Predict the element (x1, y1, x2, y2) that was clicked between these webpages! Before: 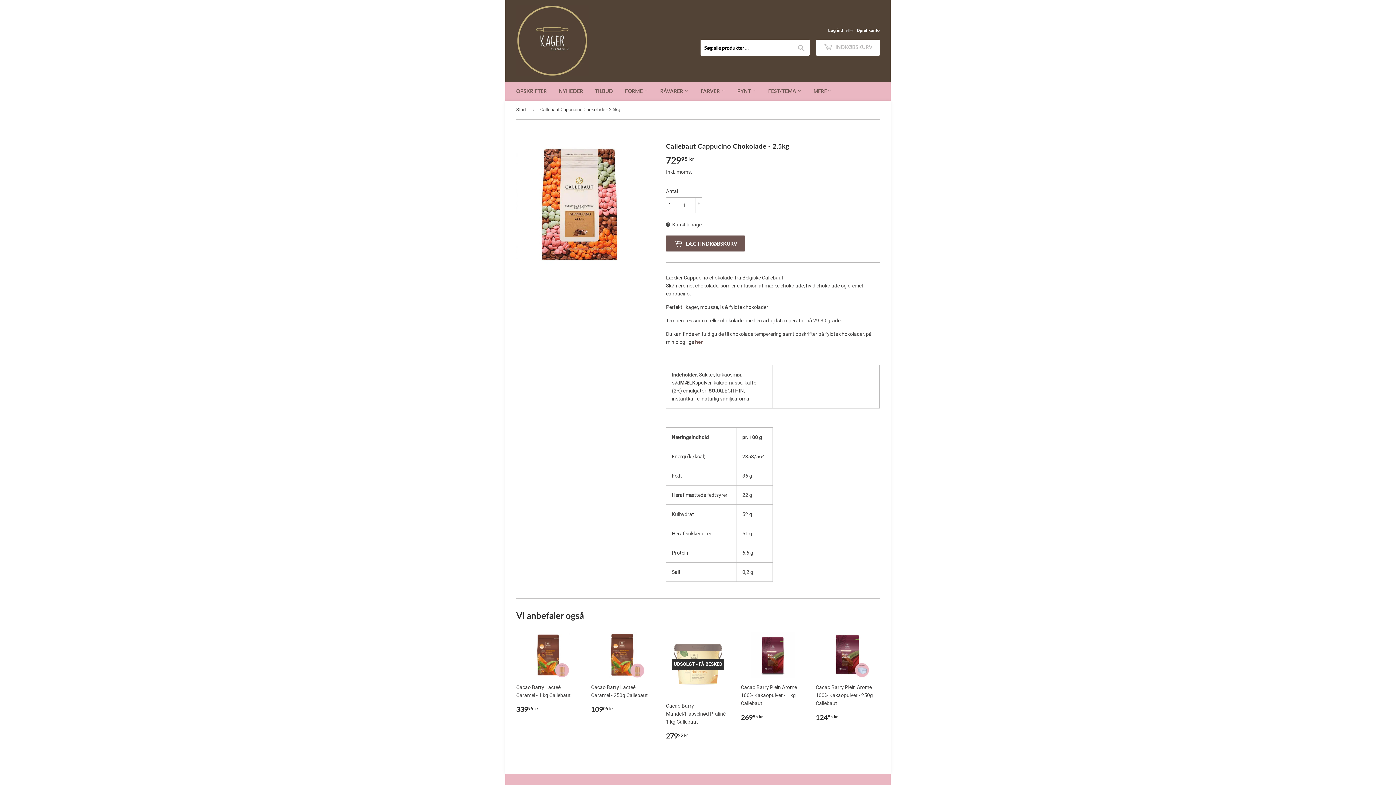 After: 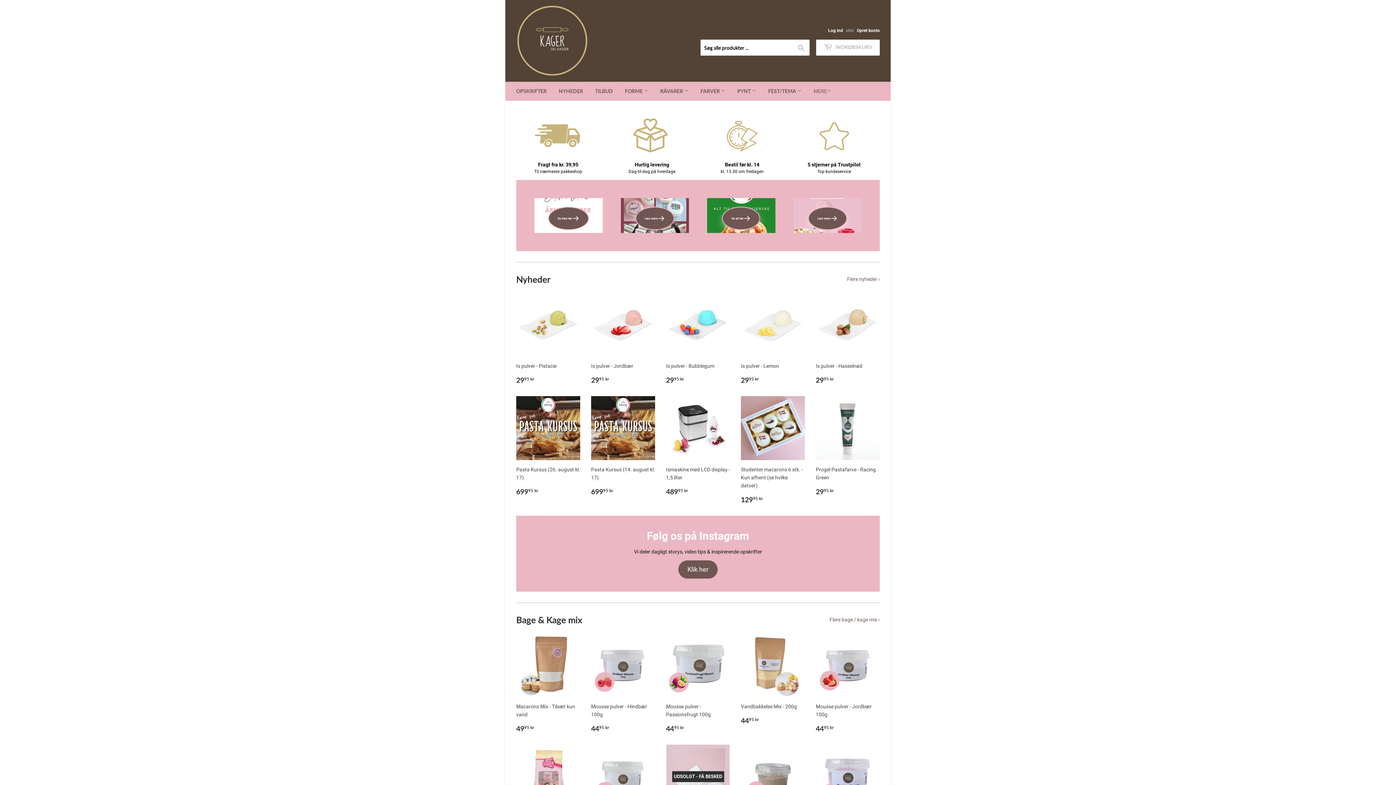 Action: bbox: (516, 5, 698, 76)